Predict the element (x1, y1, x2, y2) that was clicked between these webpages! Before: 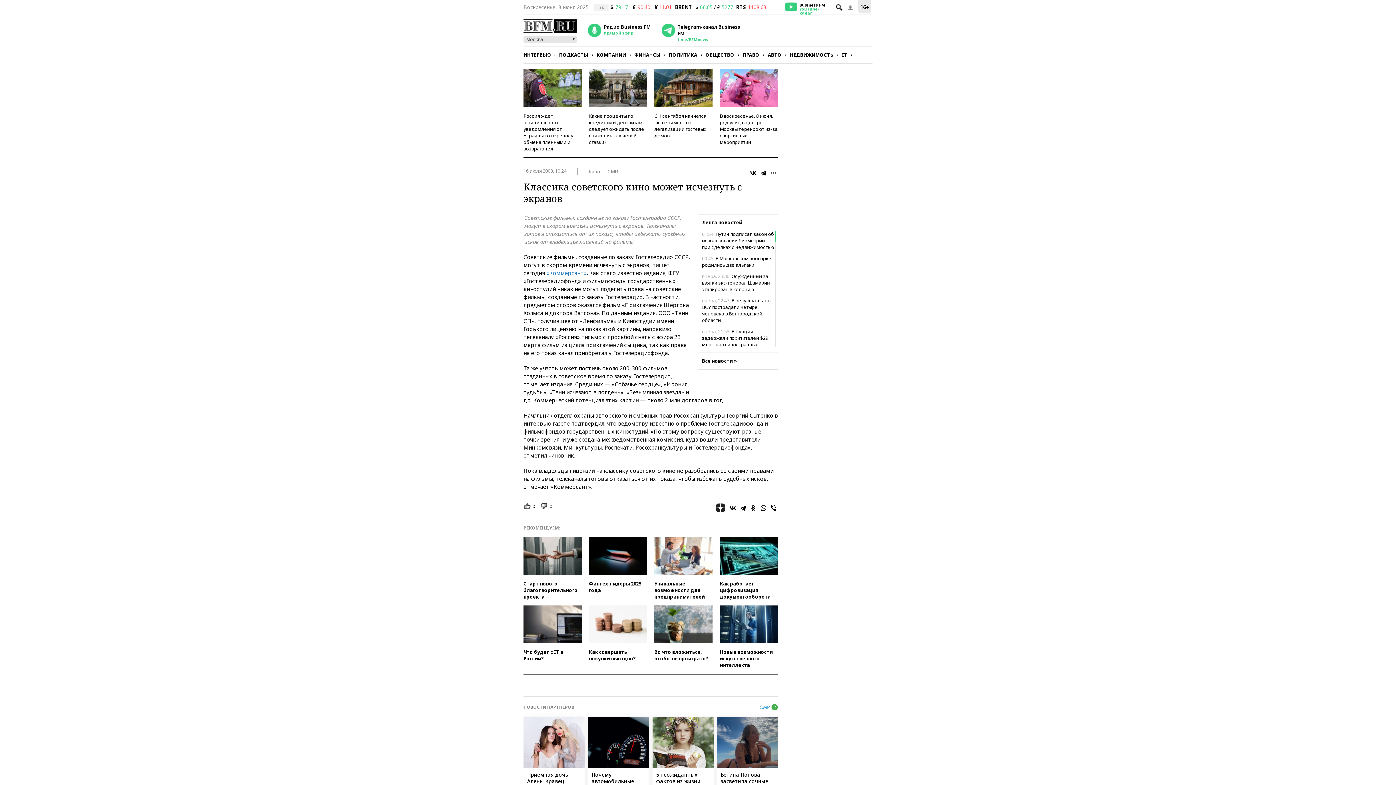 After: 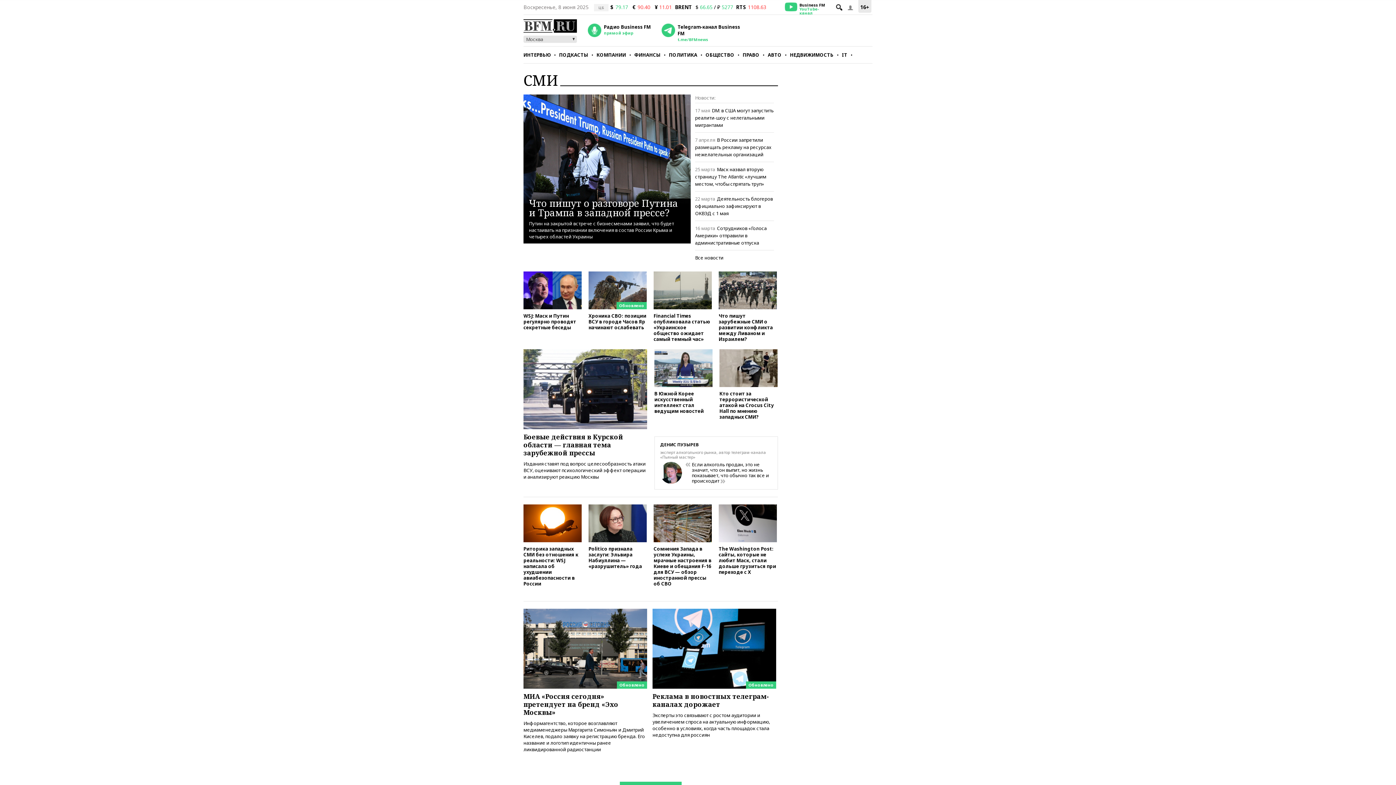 Action: label: СМИ bbox: (607, 168, 618, 174)